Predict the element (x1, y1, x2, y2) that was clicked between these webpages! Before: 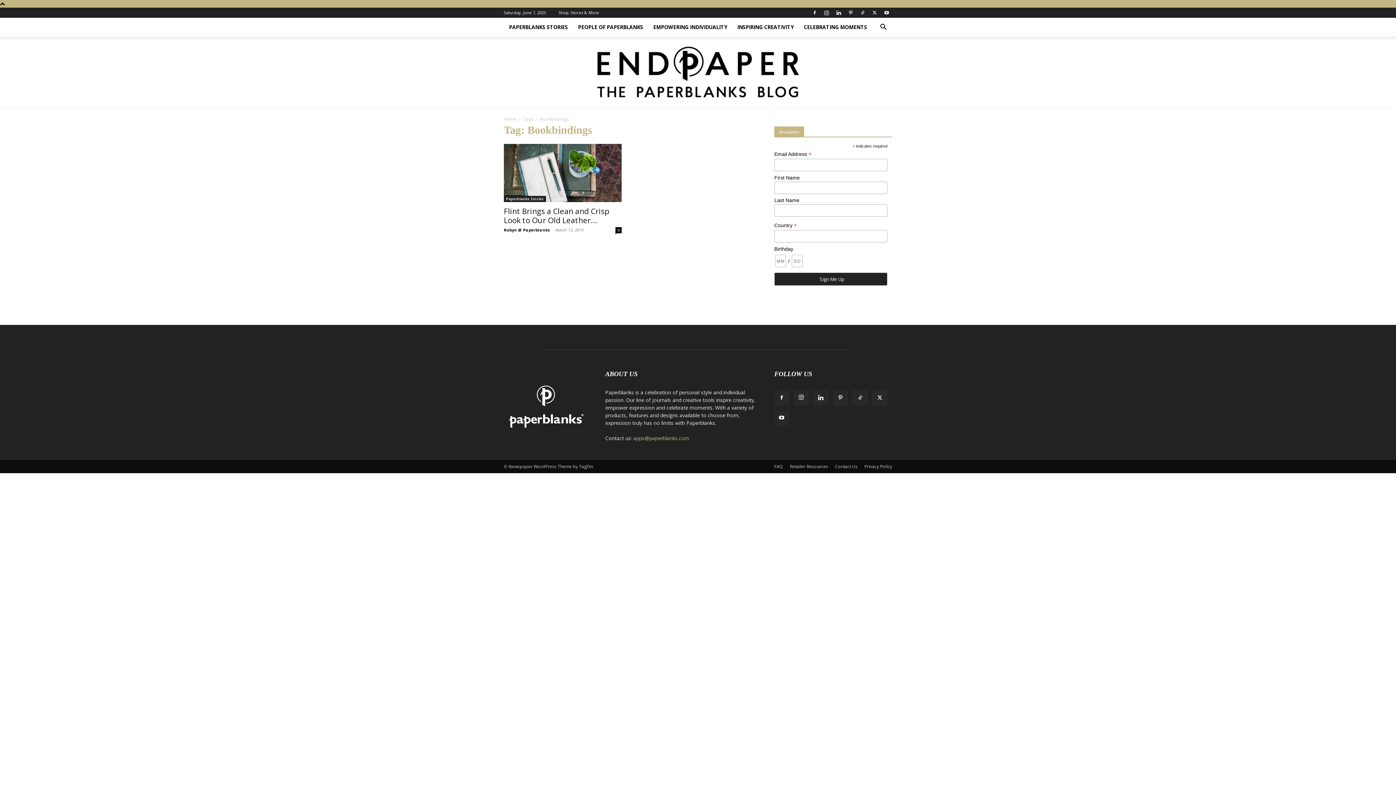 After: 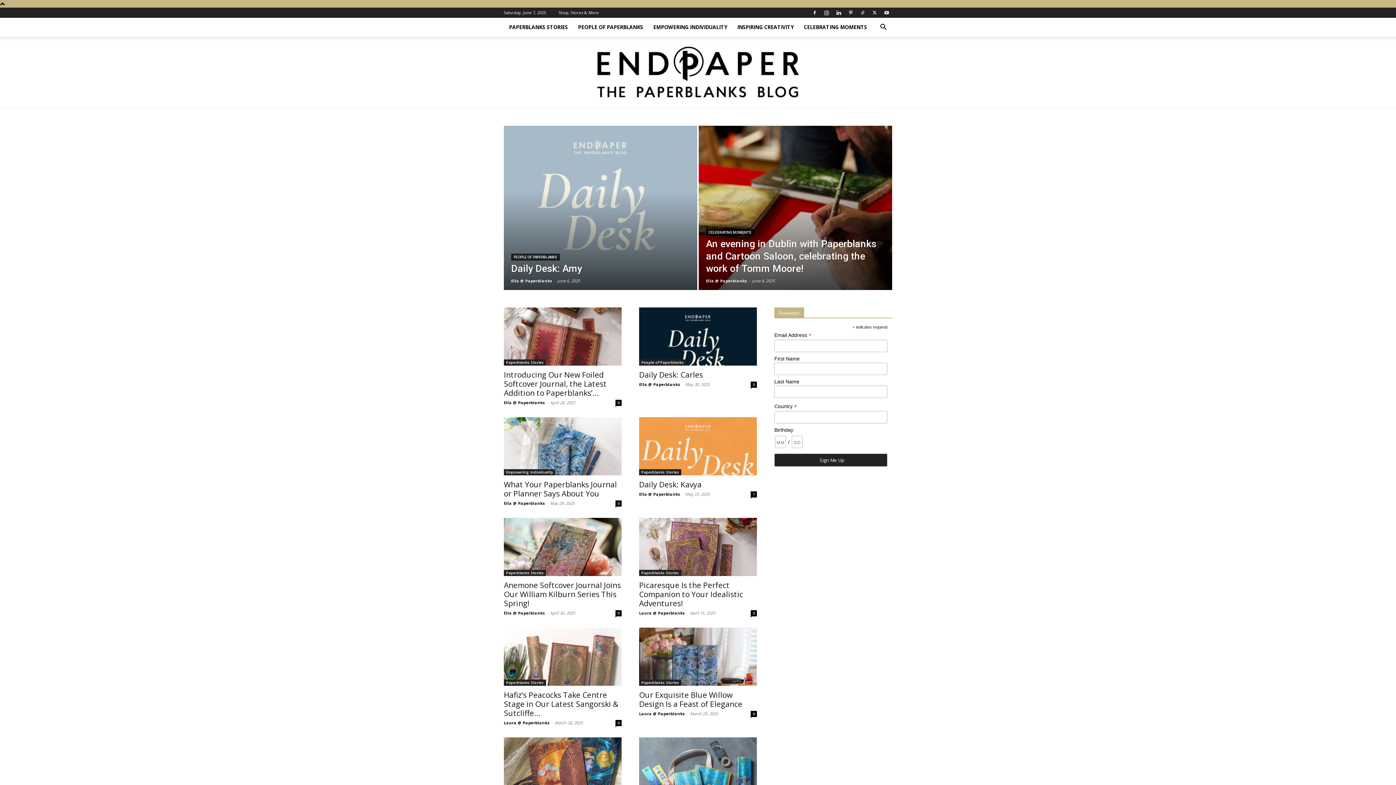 Action: bbox: (504, 428, 588, 435)